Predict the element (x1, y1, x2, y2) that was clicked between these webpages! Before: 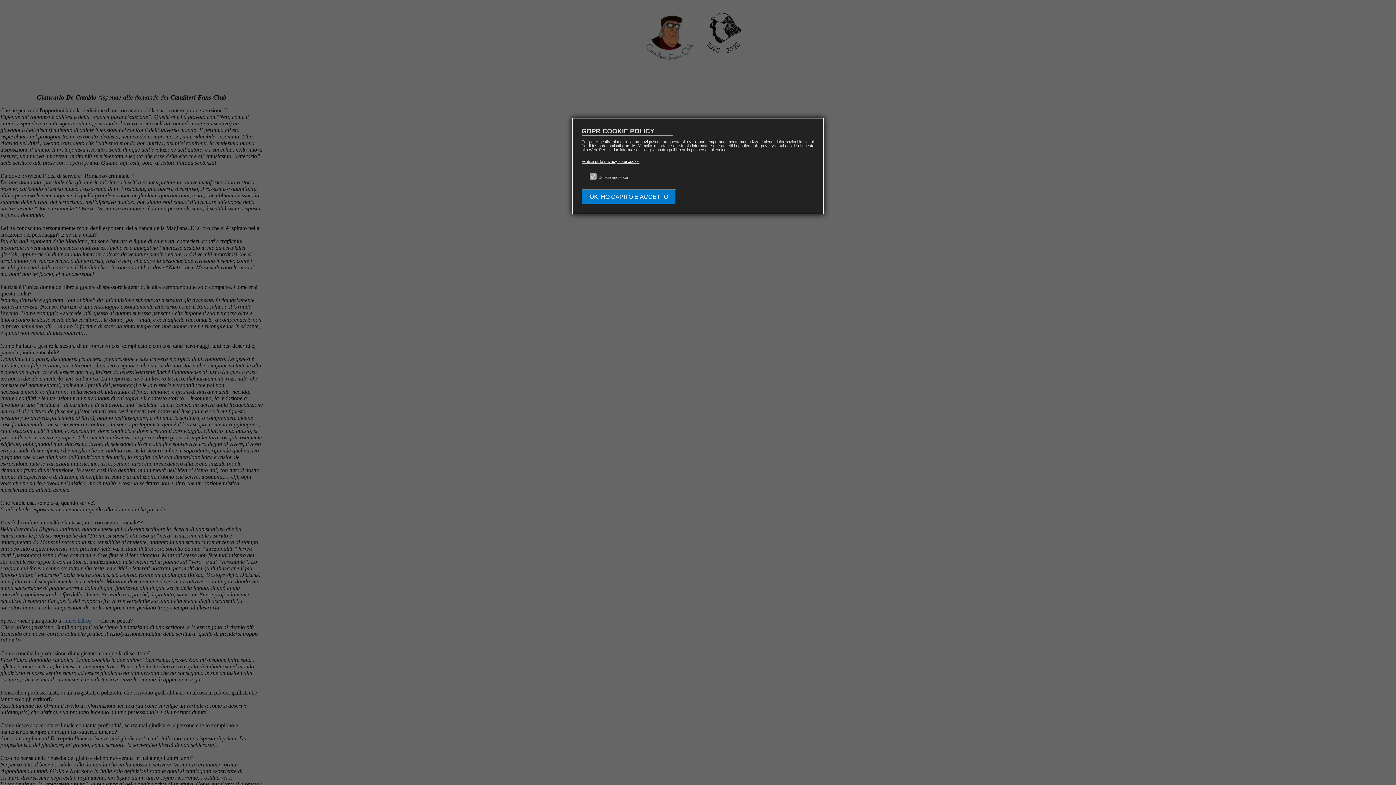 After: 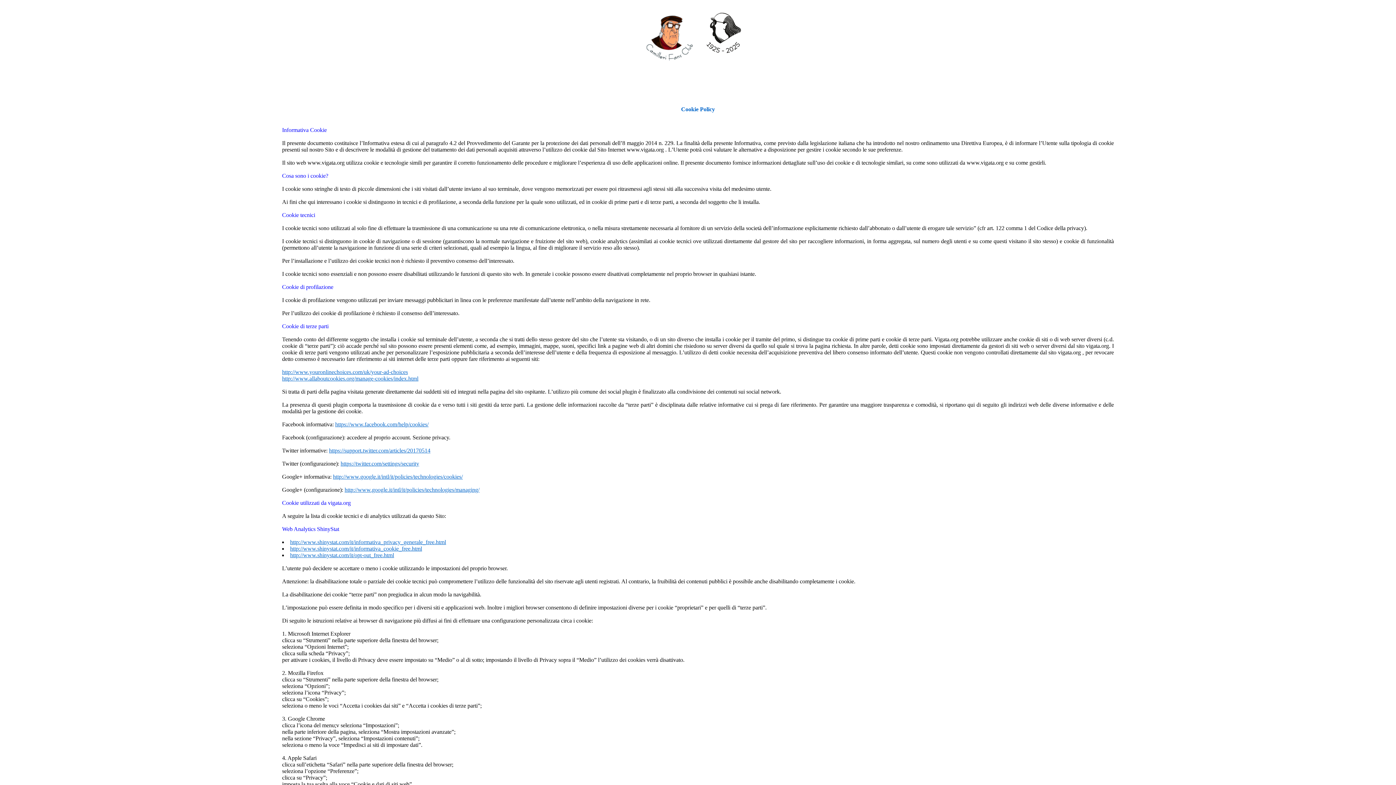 Action: label: Politica sulla privacy e sui cookie bbox: (581, 159, 639, 163)